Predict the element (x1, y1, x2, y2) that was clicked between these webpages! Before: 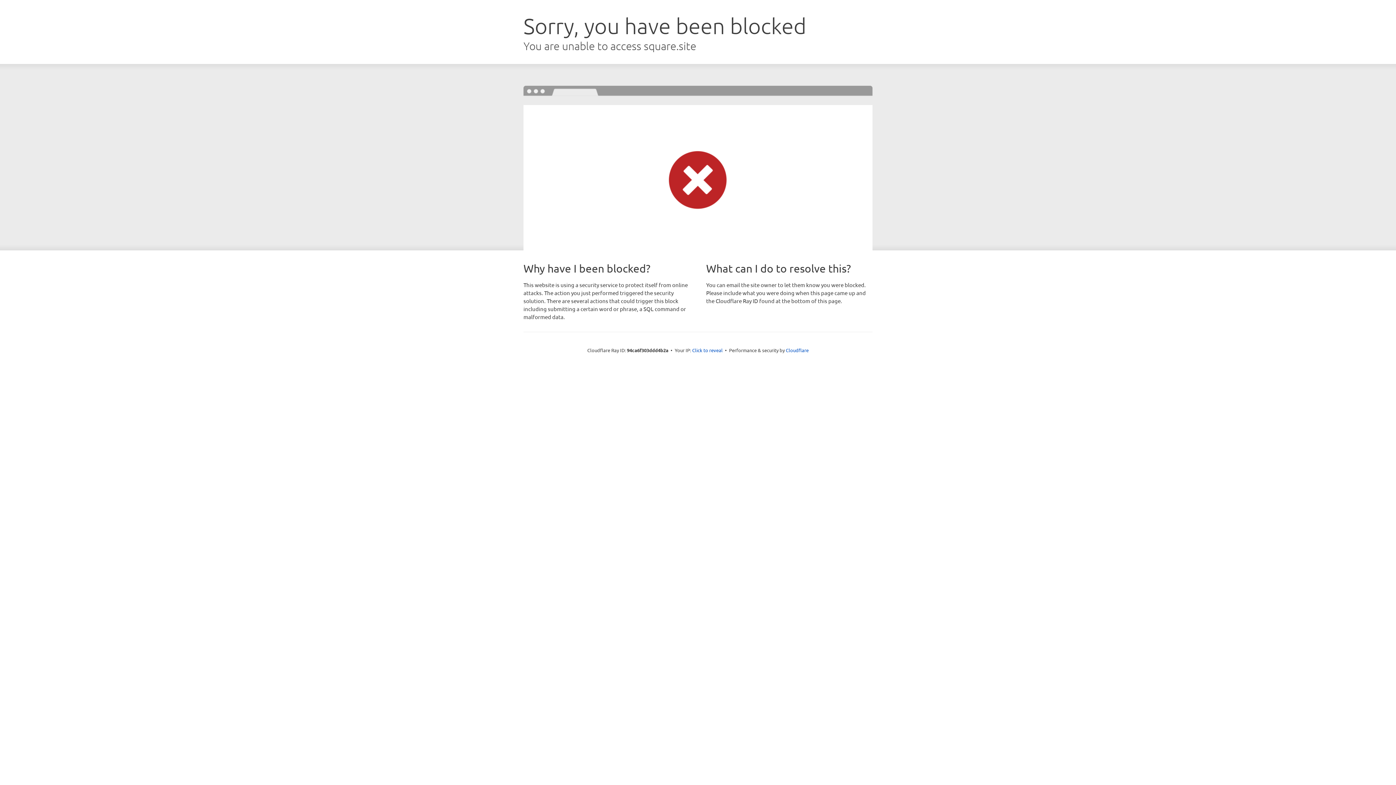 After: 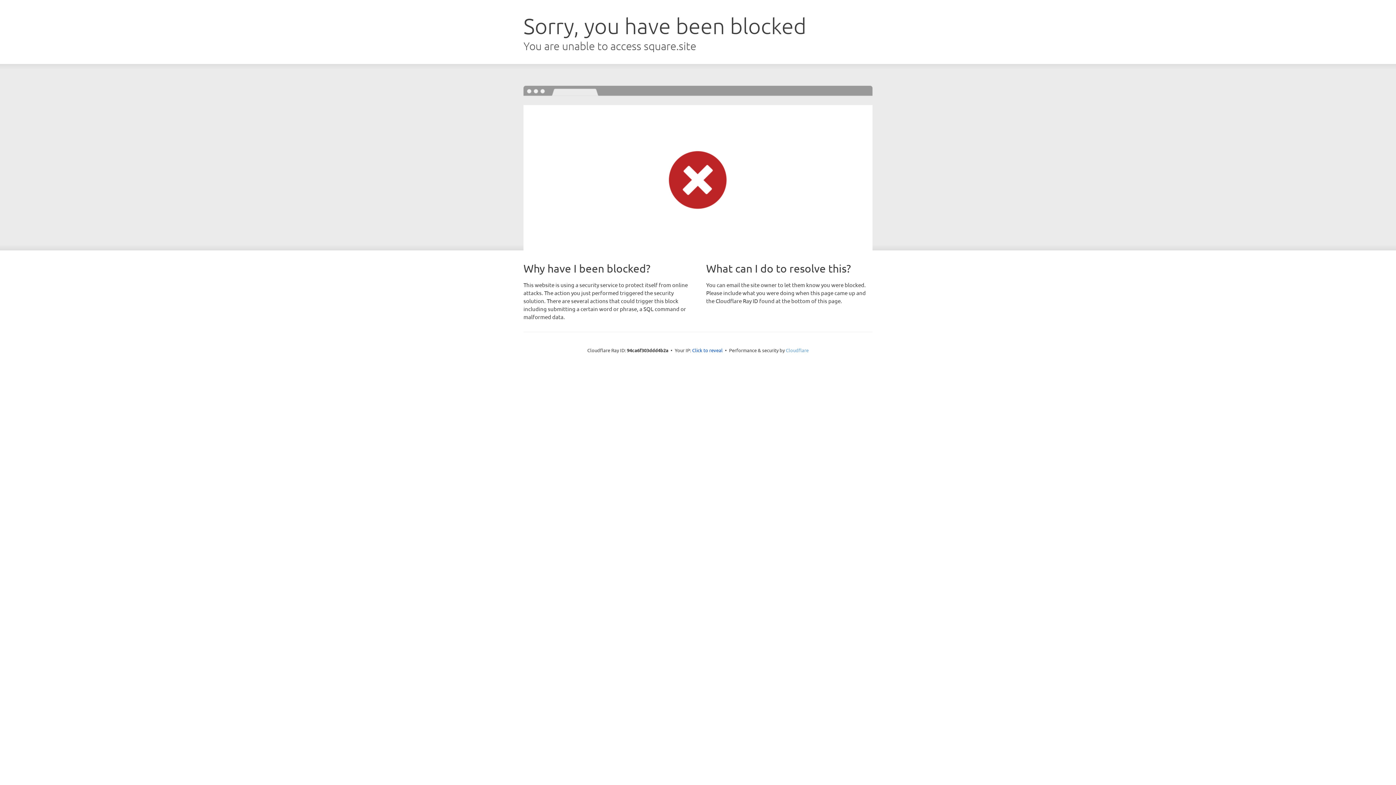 Action: bbox: (786, 347, 808, 353) label: Cloudflare